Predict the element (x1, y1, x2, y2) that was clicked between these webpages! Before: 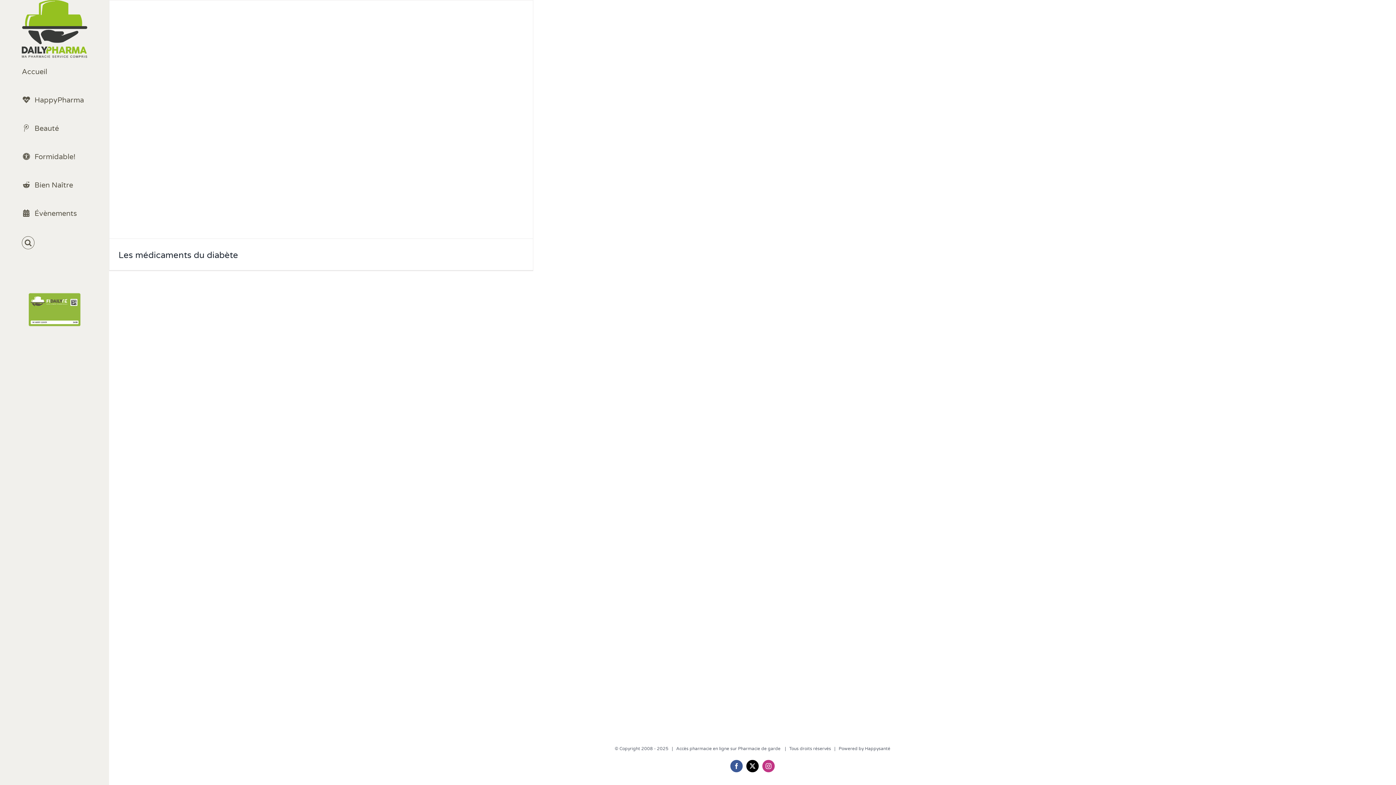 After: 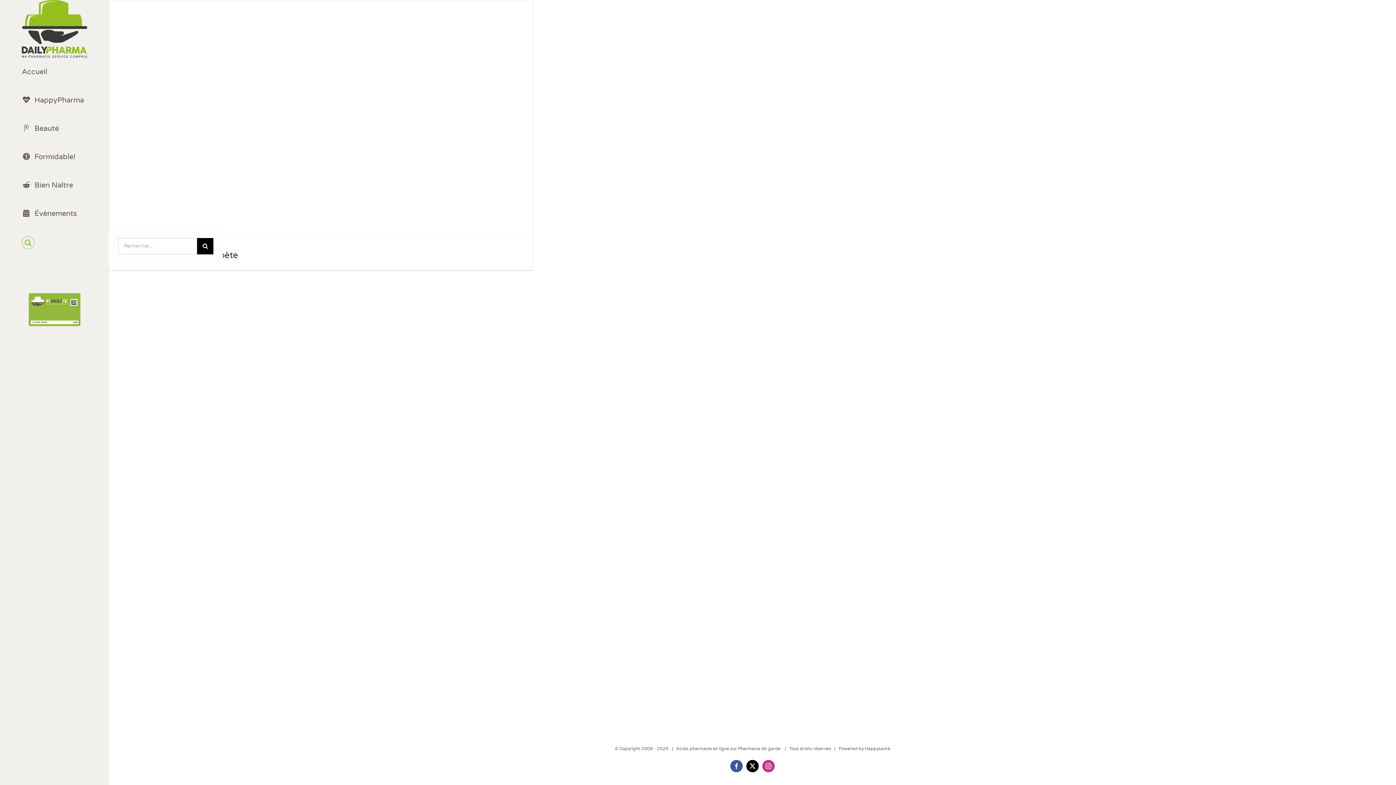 Action: bbox: (0, 228, 109, 257) label: Recherche